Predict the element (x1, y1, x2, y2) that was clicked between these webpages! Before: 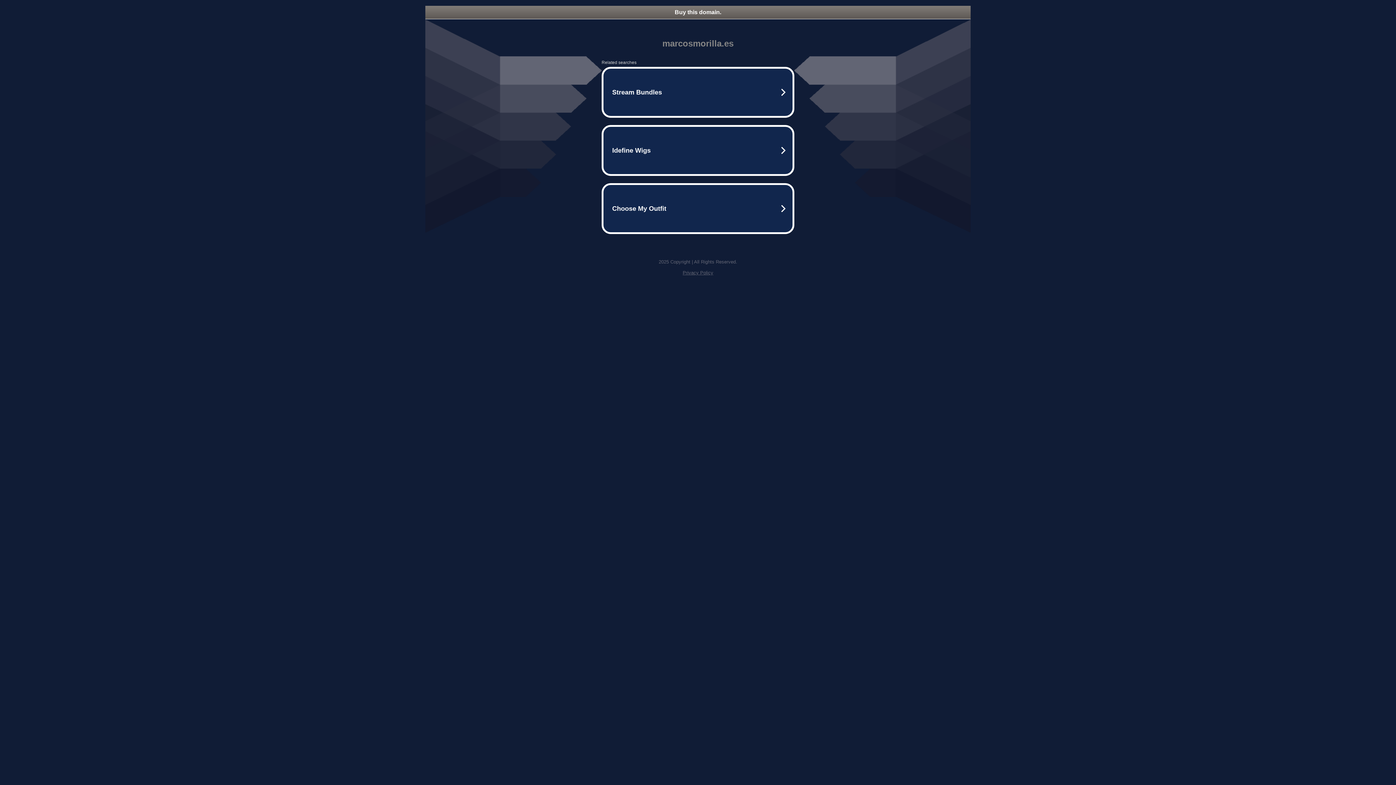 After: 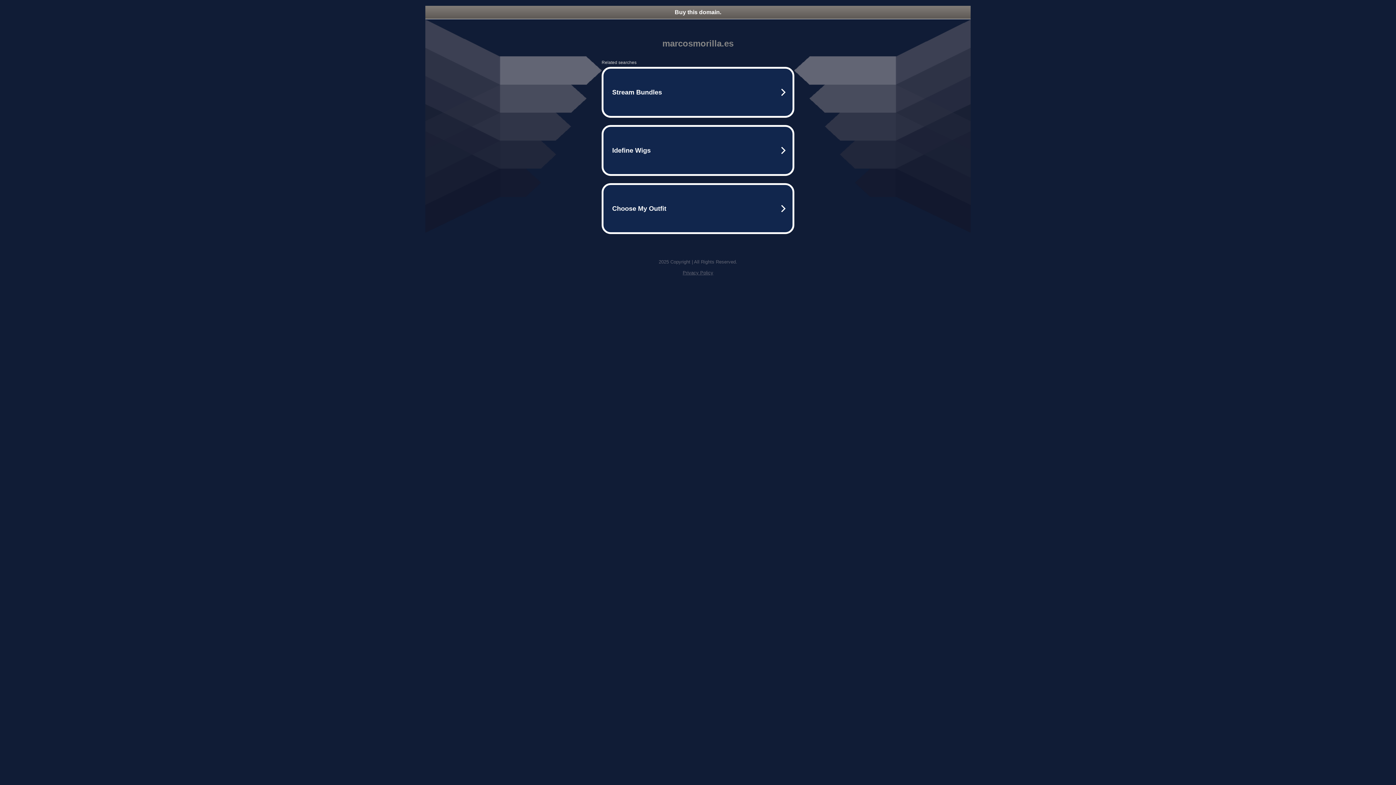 Action: bbox: (682, 270, 713, 275) label: Privacy Policy